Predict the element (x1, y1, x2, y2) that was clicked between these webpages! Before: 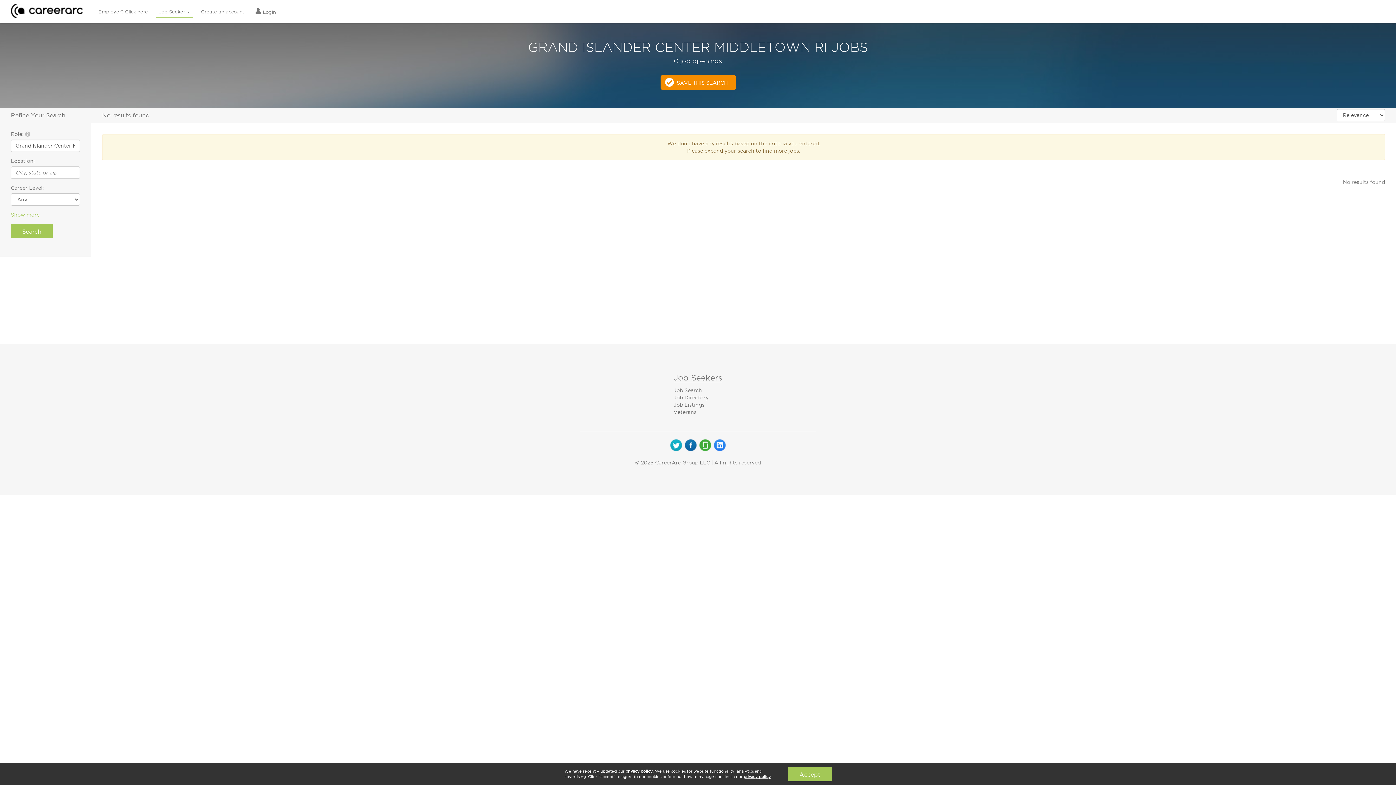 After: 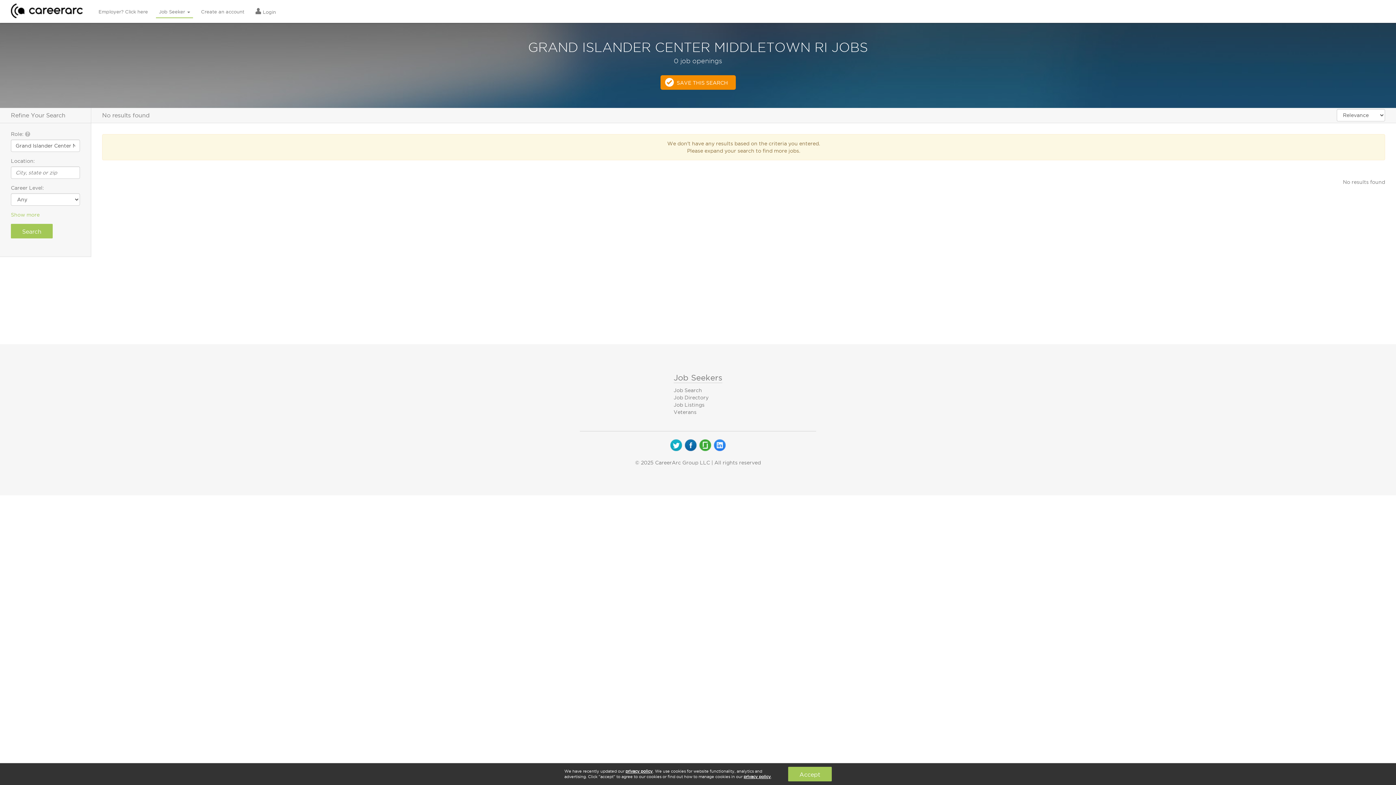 Action: label:   bbox: (684, 442, 698, 447)